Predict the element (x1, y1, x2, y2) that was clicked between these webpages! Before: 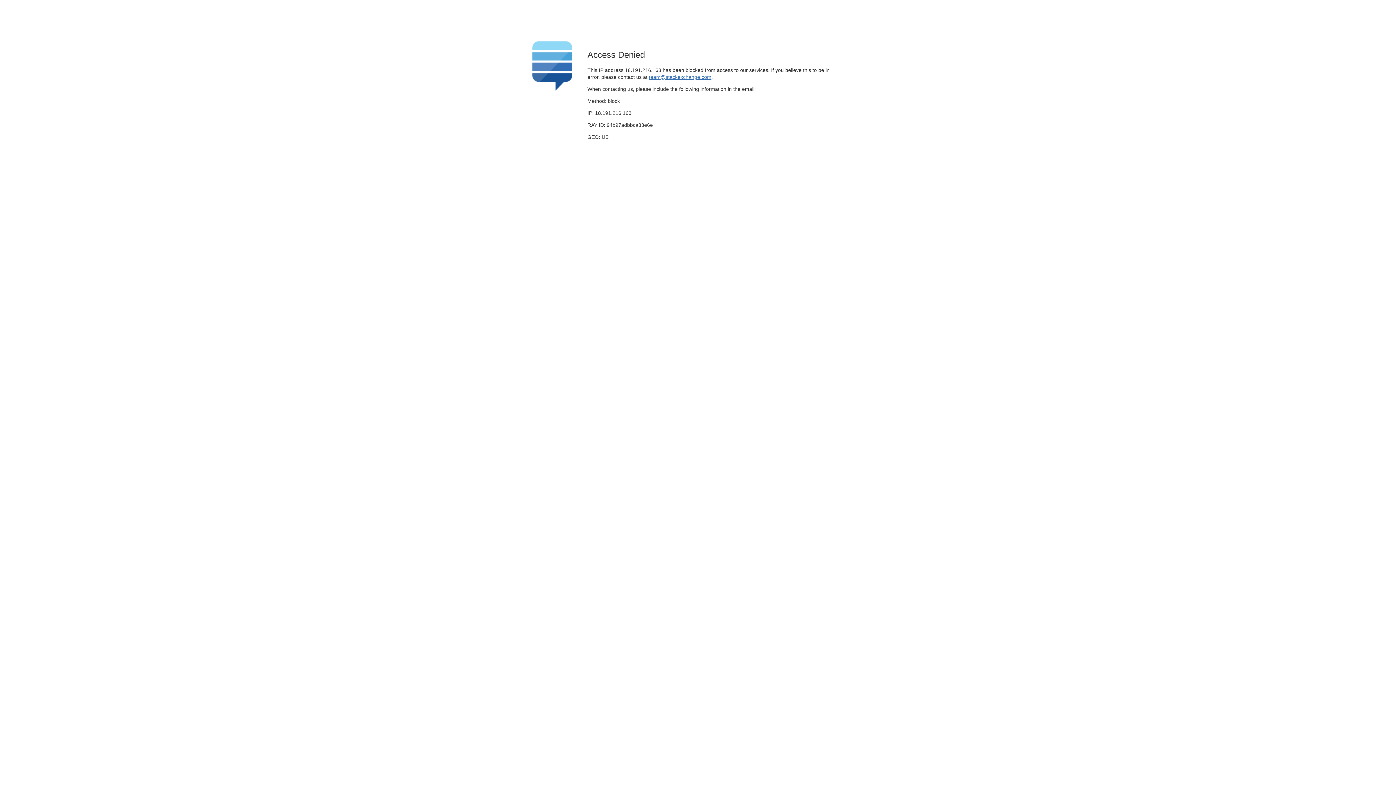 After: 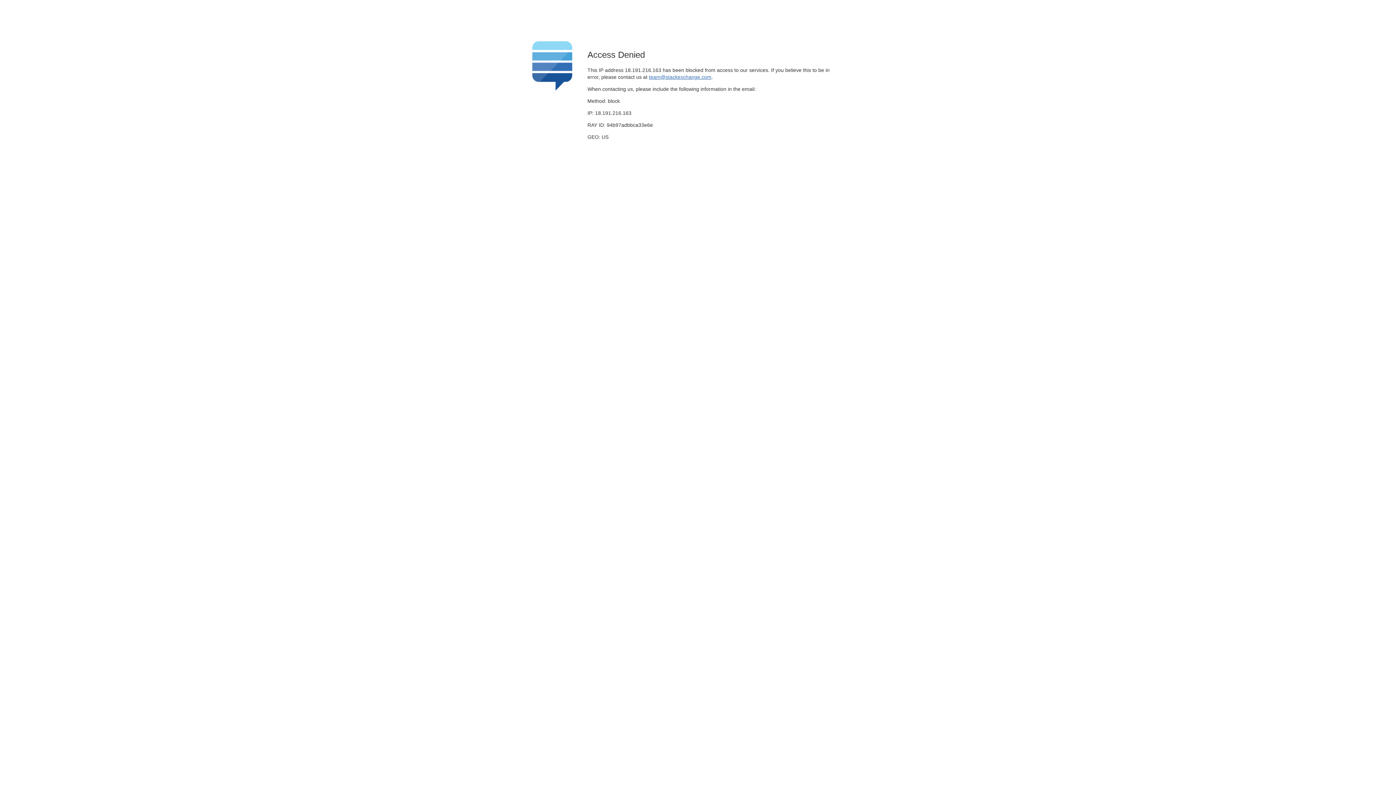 Action: bbox: (649, 74, 711, 79) label: team@stackexchange.com